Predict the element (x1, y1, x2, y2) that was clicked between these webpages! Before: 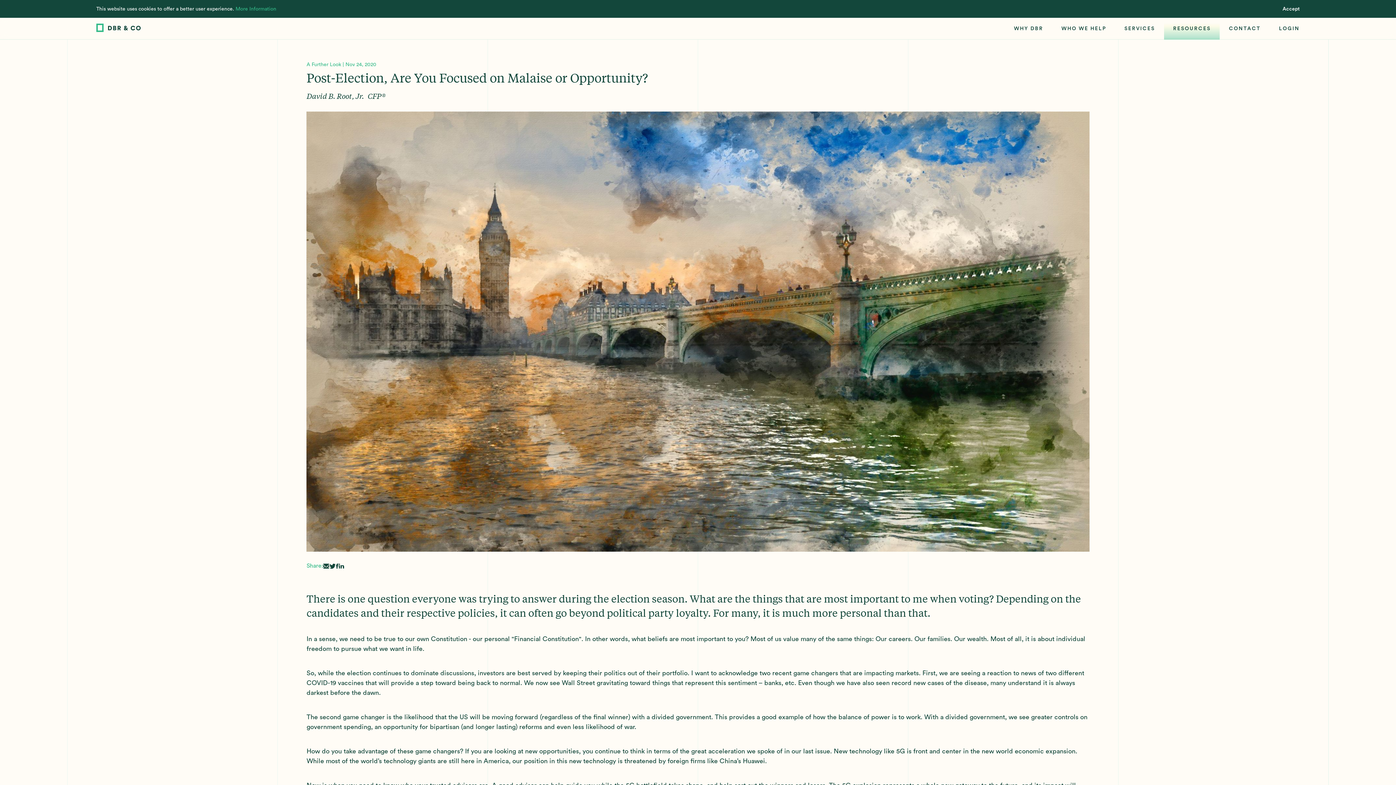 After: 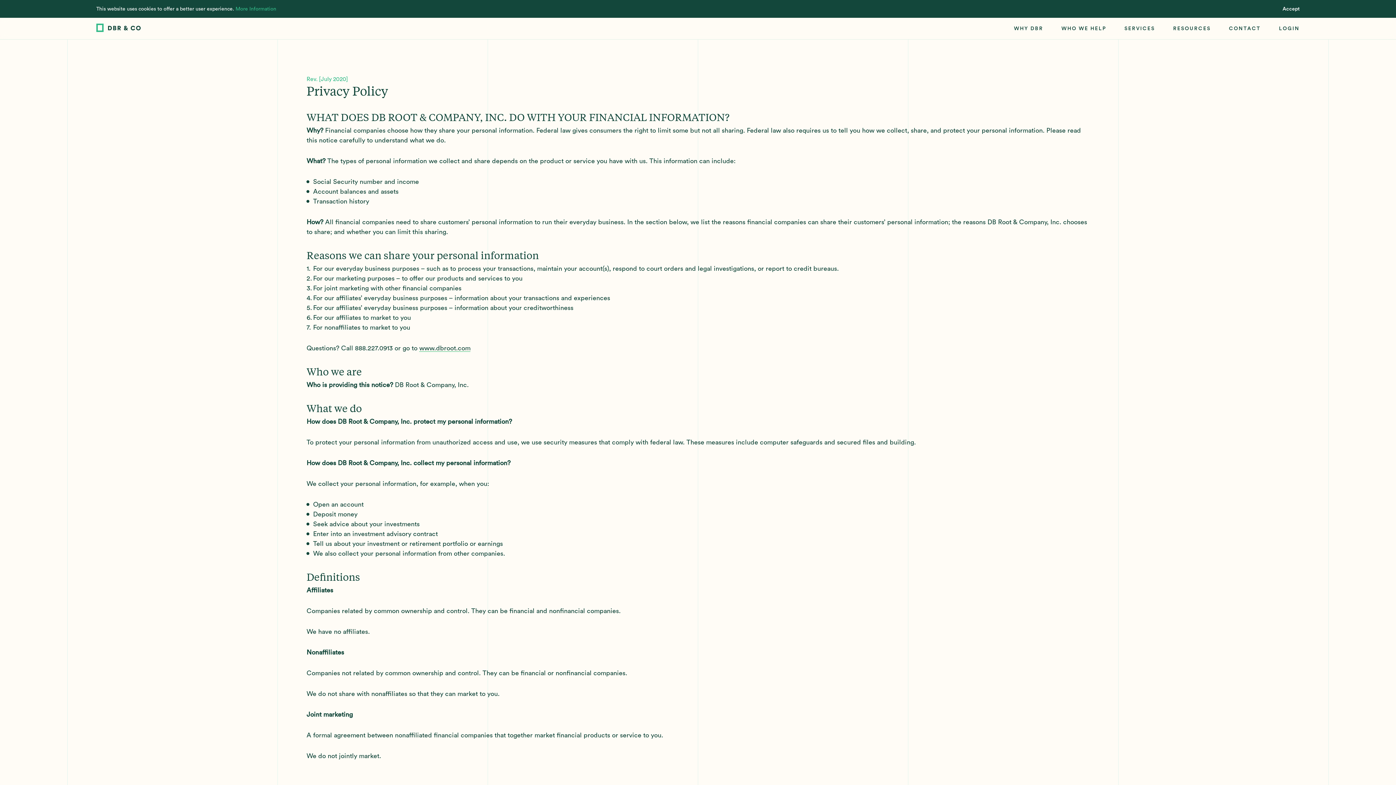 Action: bbox: (235, 6, 276, 11) label: More Information